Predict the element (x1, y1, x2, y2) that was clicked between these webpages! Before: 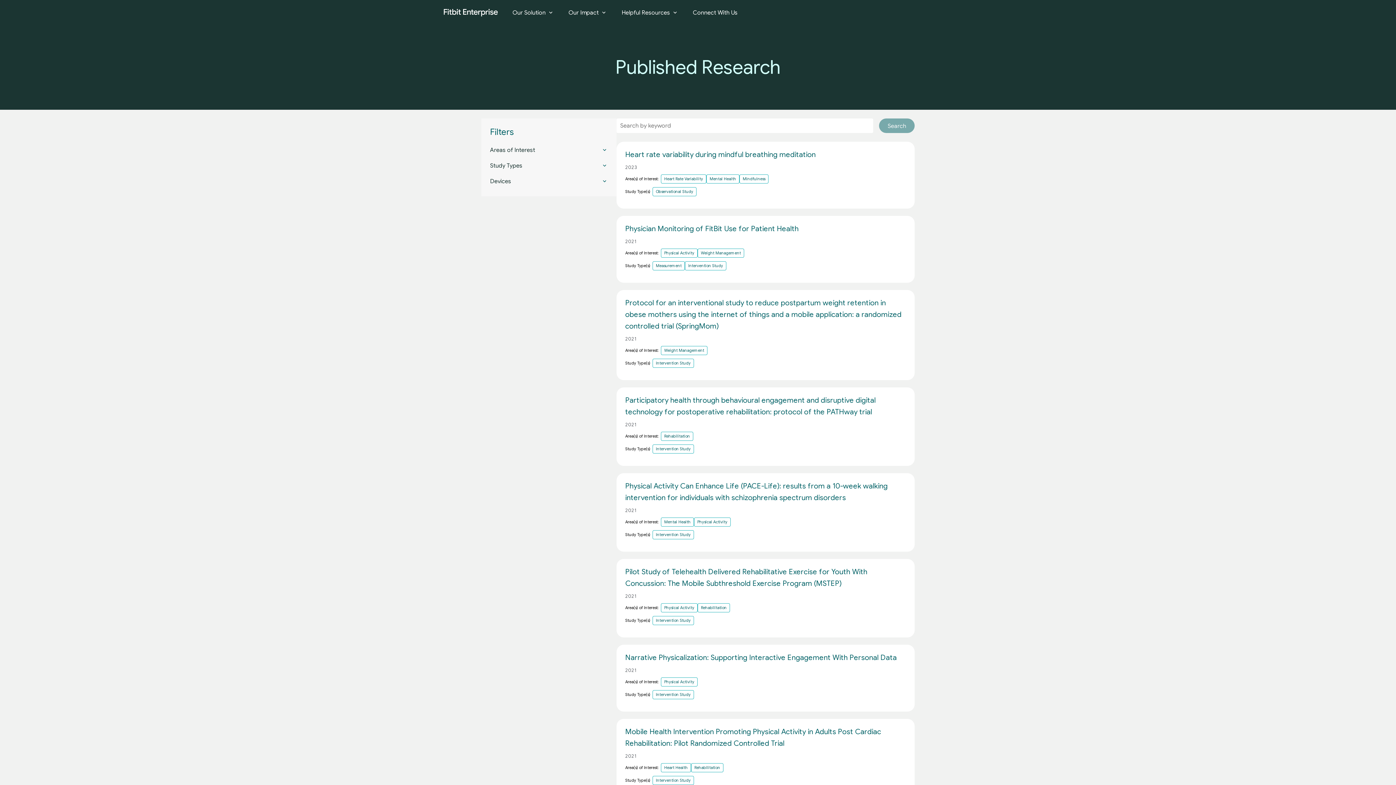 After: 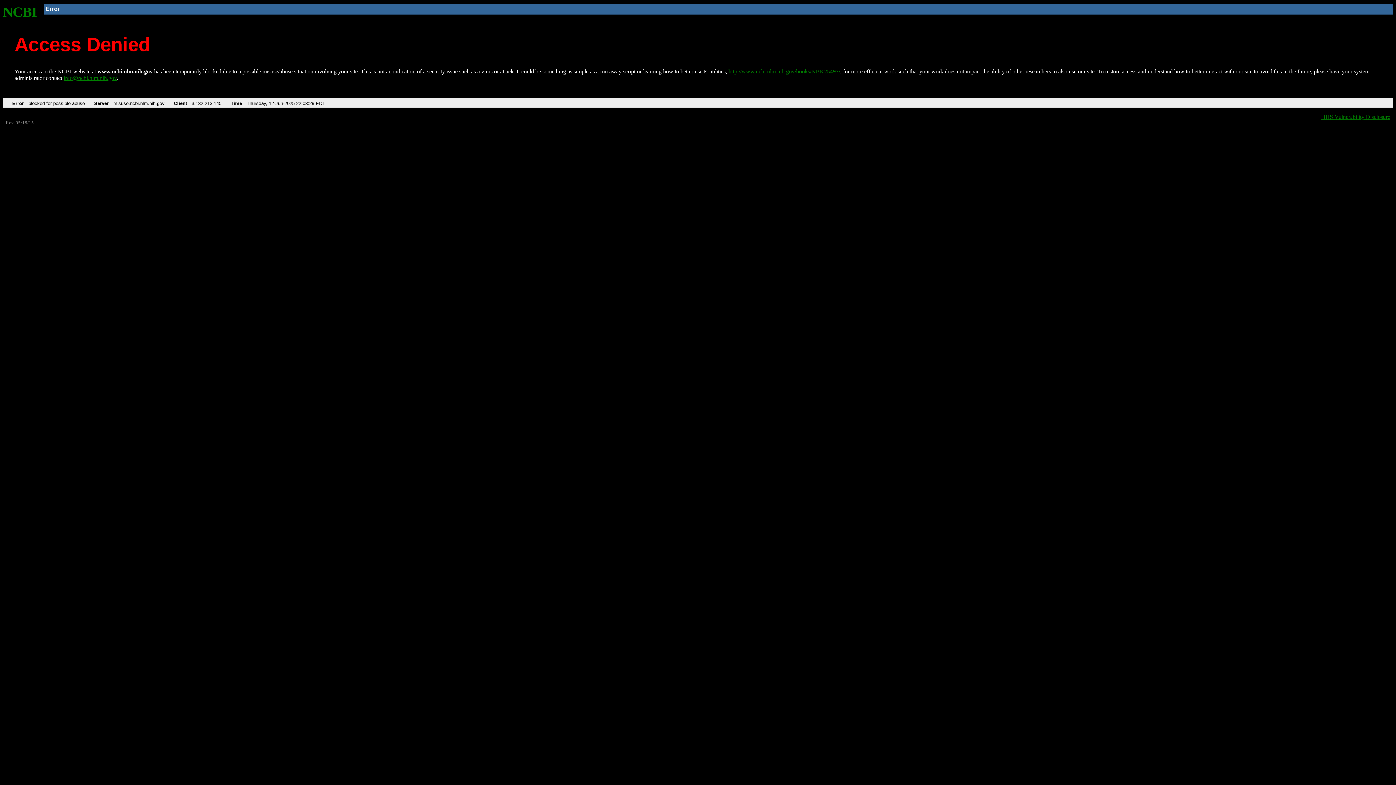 Action: bbox: (625, 477, 906, 504) label: Physical Activity Can Enhance Life (PACE-Life): results from a 10-week walking intervention for individuals with schizophrenia spectrum disorders